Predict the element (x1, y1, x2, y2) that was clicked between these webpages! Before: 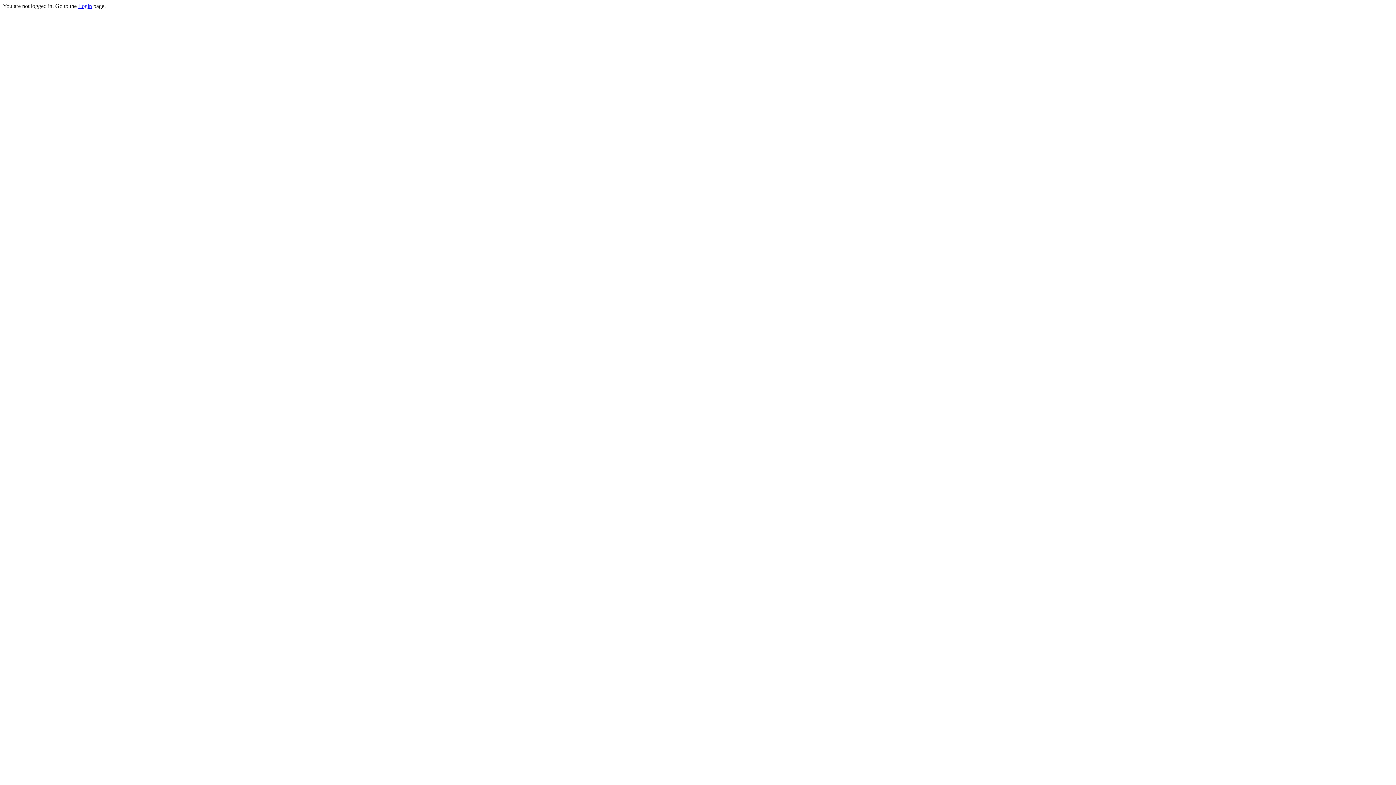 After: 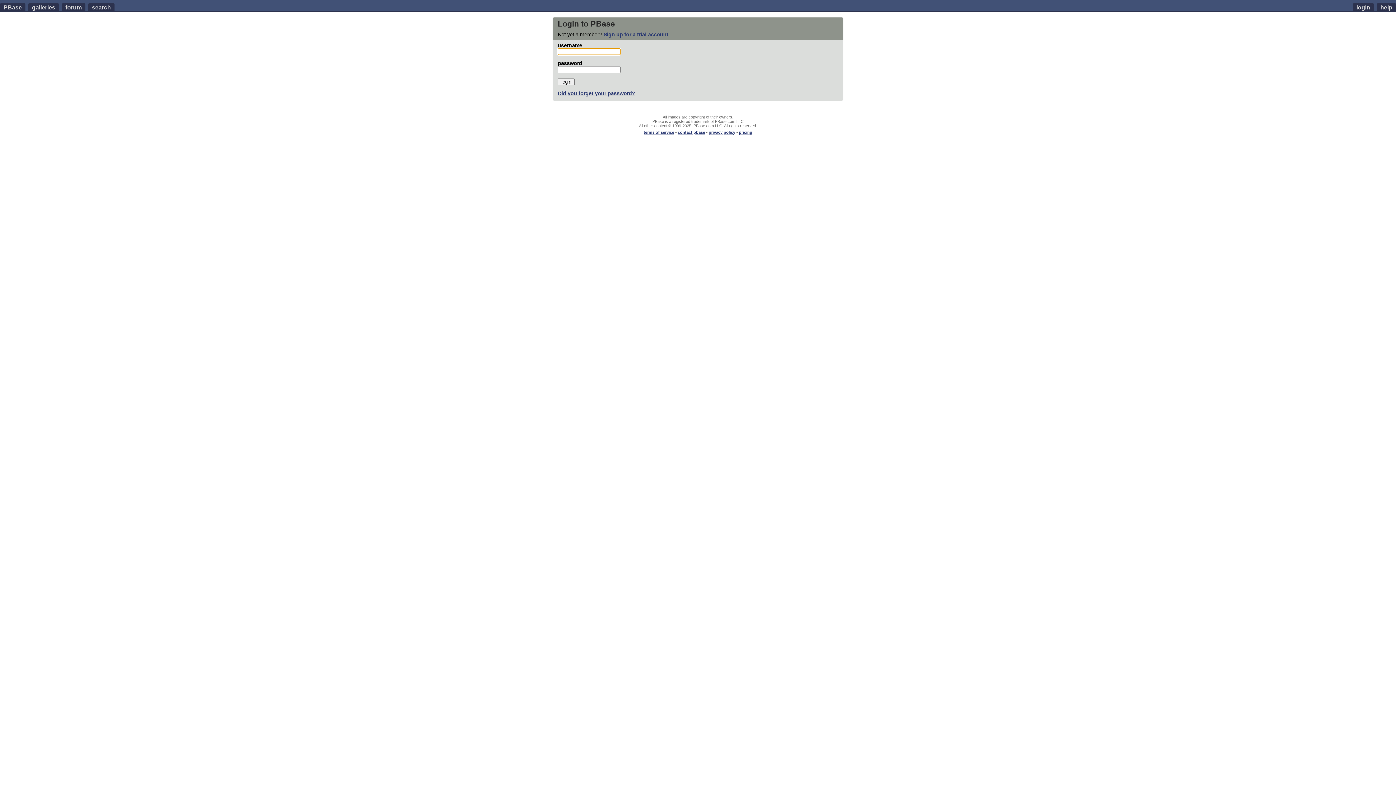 Action: bbox: (78, 2, 92, 9) label: Login